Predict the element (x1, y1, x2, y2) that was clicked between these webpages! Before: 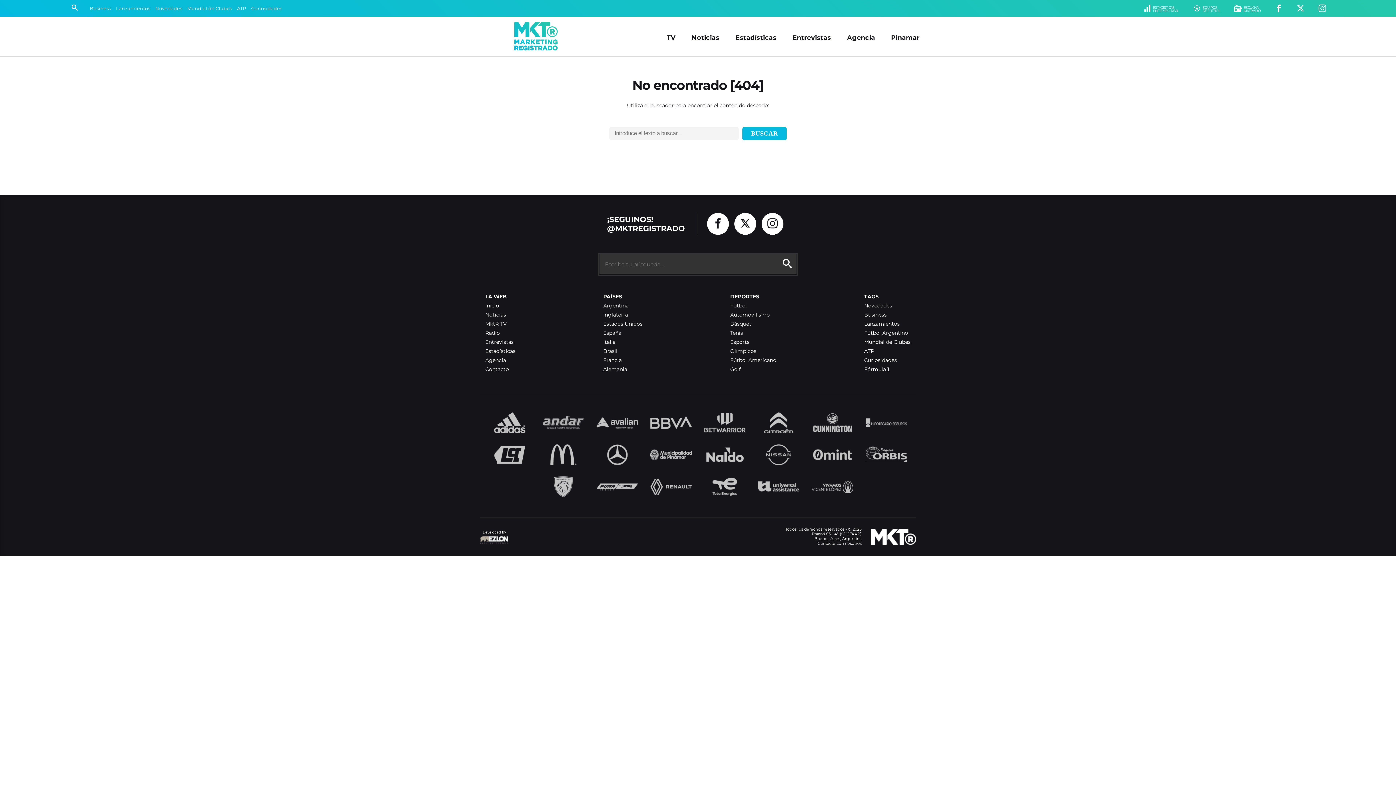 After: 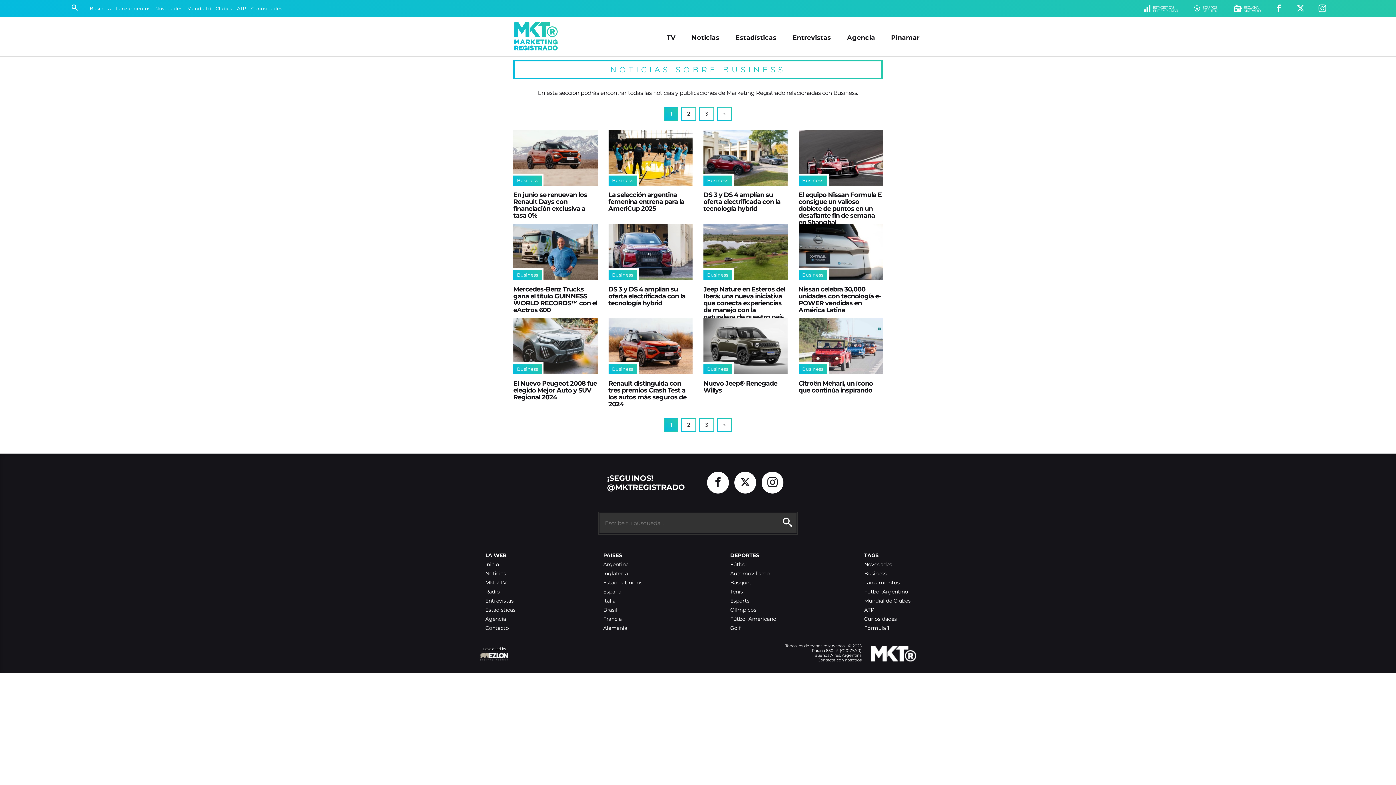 Action: bbox: (89, 4, 110, 12) label: Business